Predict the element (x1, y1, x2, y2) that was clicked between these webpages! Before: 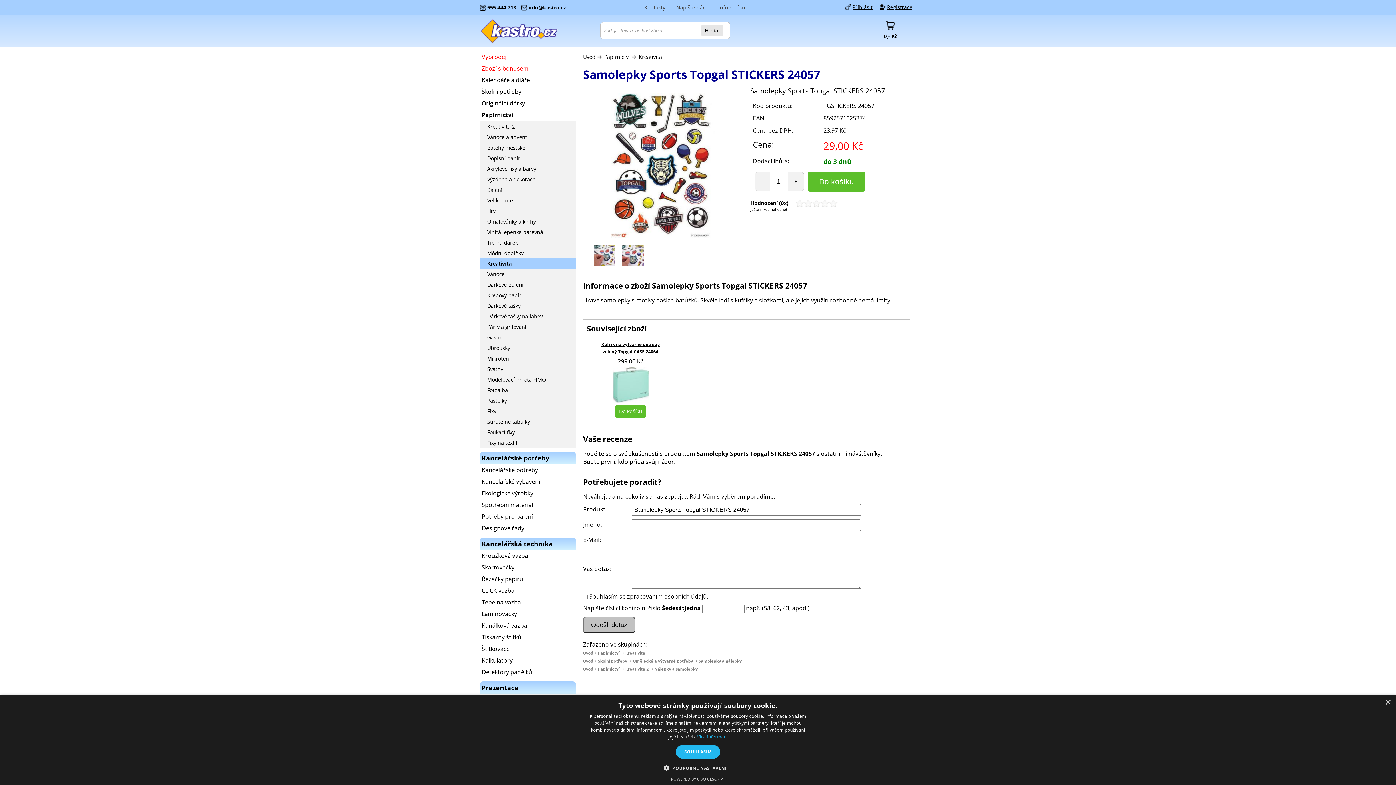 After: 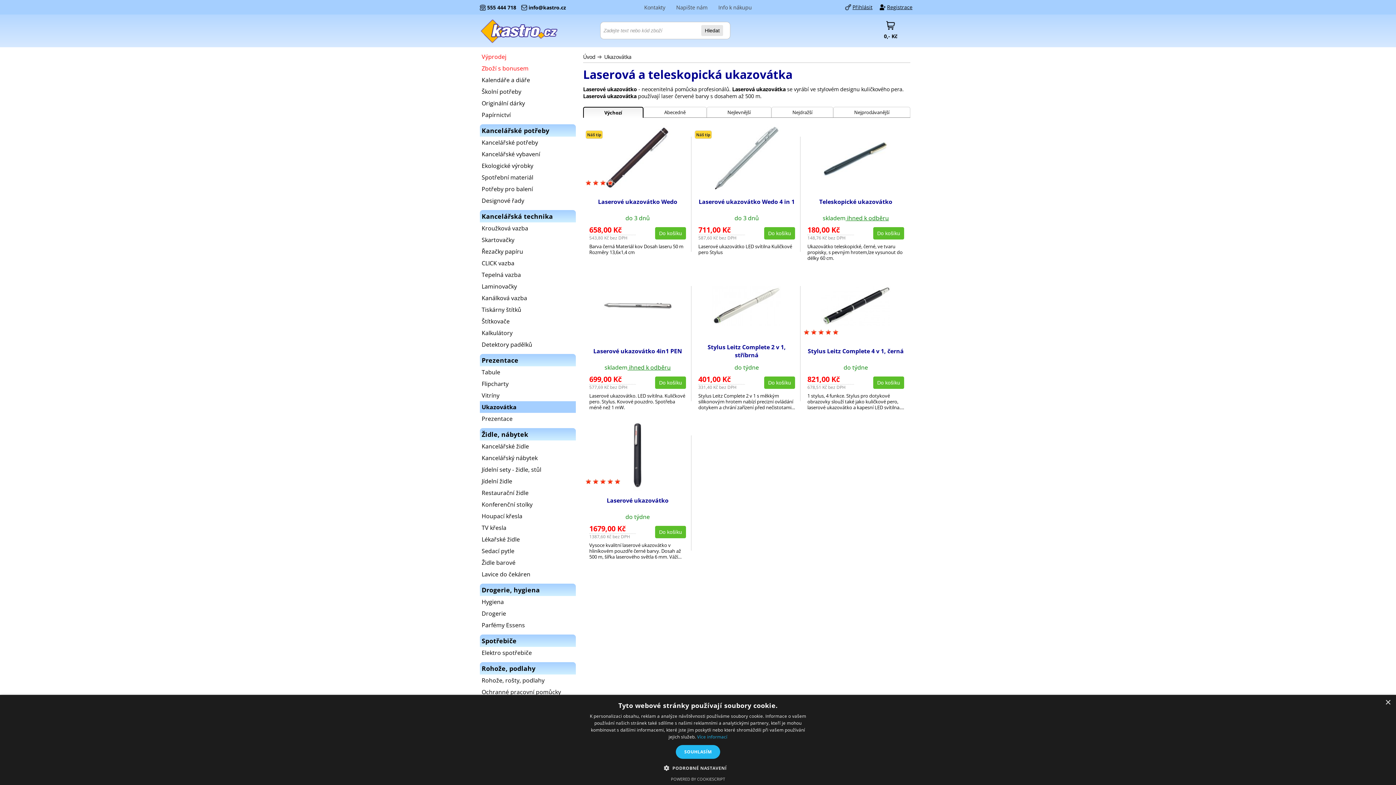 Action: label: Ukazovátka bbox: (480, 729, 576, 740)